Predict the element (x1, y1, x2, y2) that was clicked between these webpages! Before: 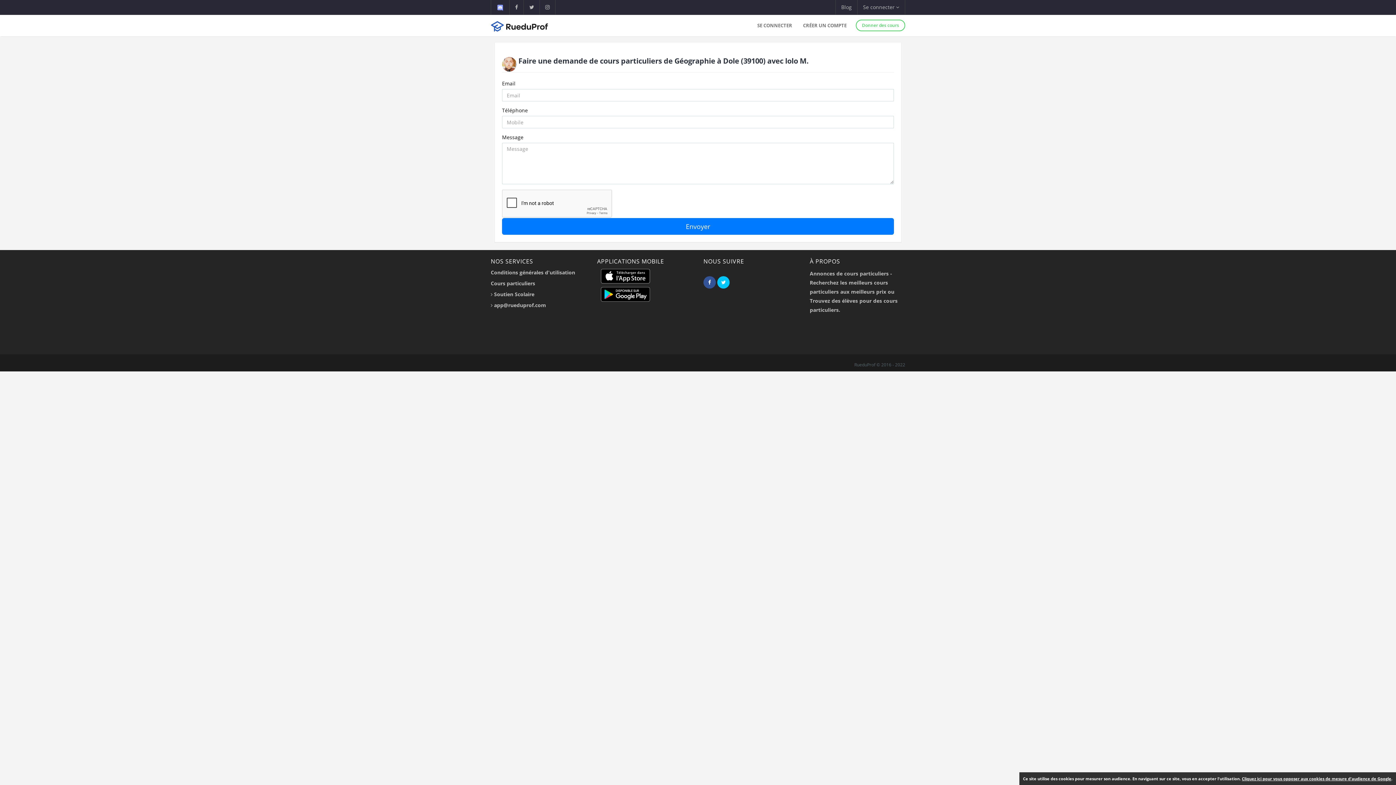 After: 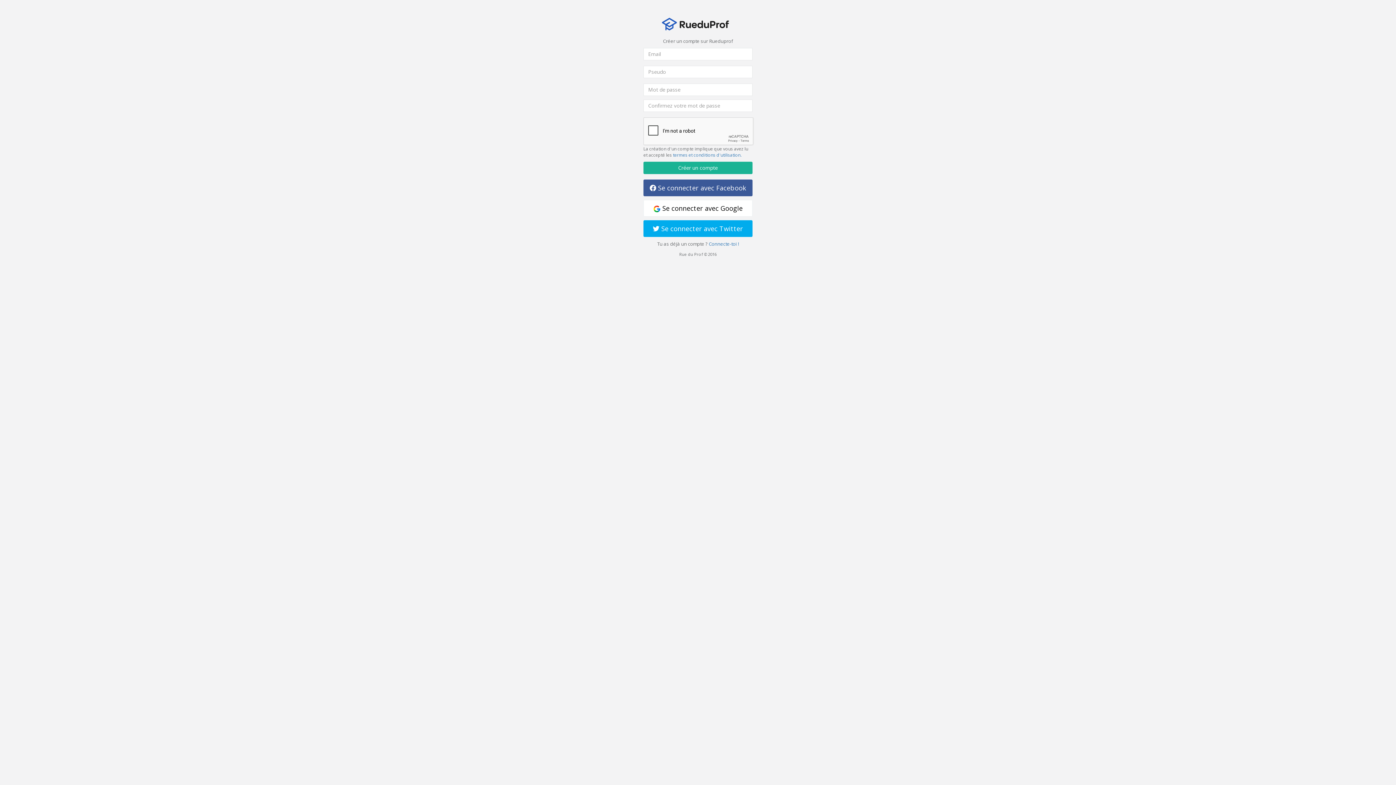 Action: label: Donner des cours bbox: (856, 19, 905, 31)